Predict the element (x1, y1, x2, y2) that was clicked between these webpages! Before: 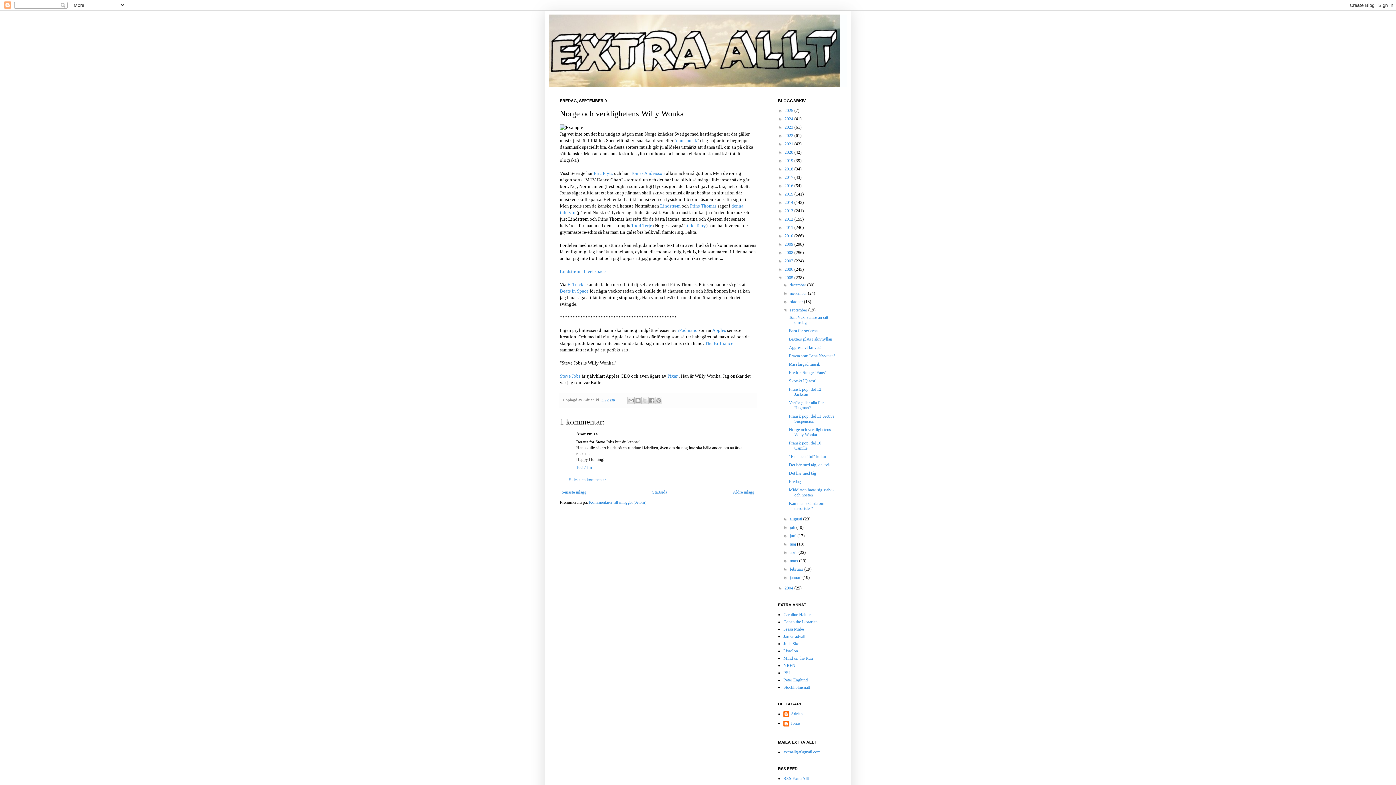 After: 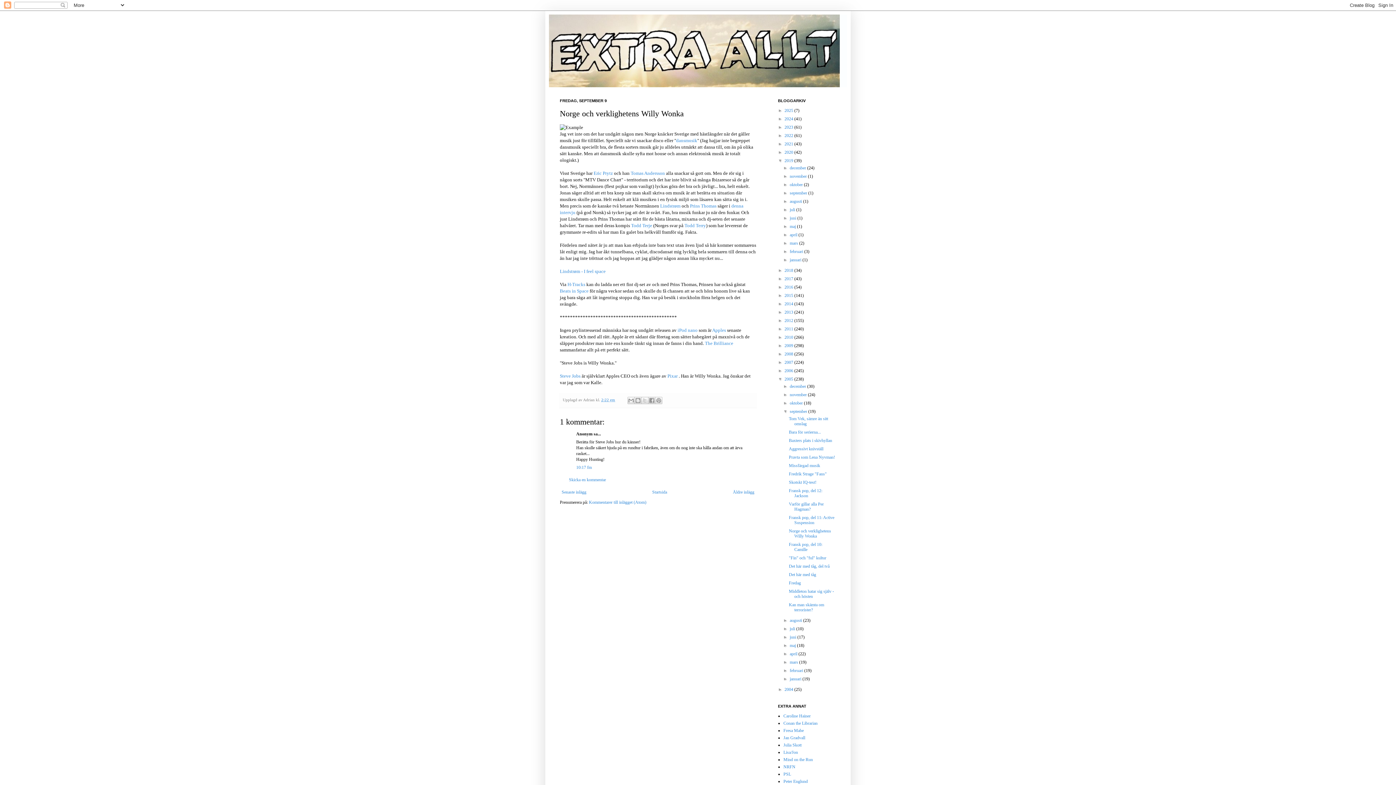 Action: bbox: (778, 158, 784, 163) label: ►  